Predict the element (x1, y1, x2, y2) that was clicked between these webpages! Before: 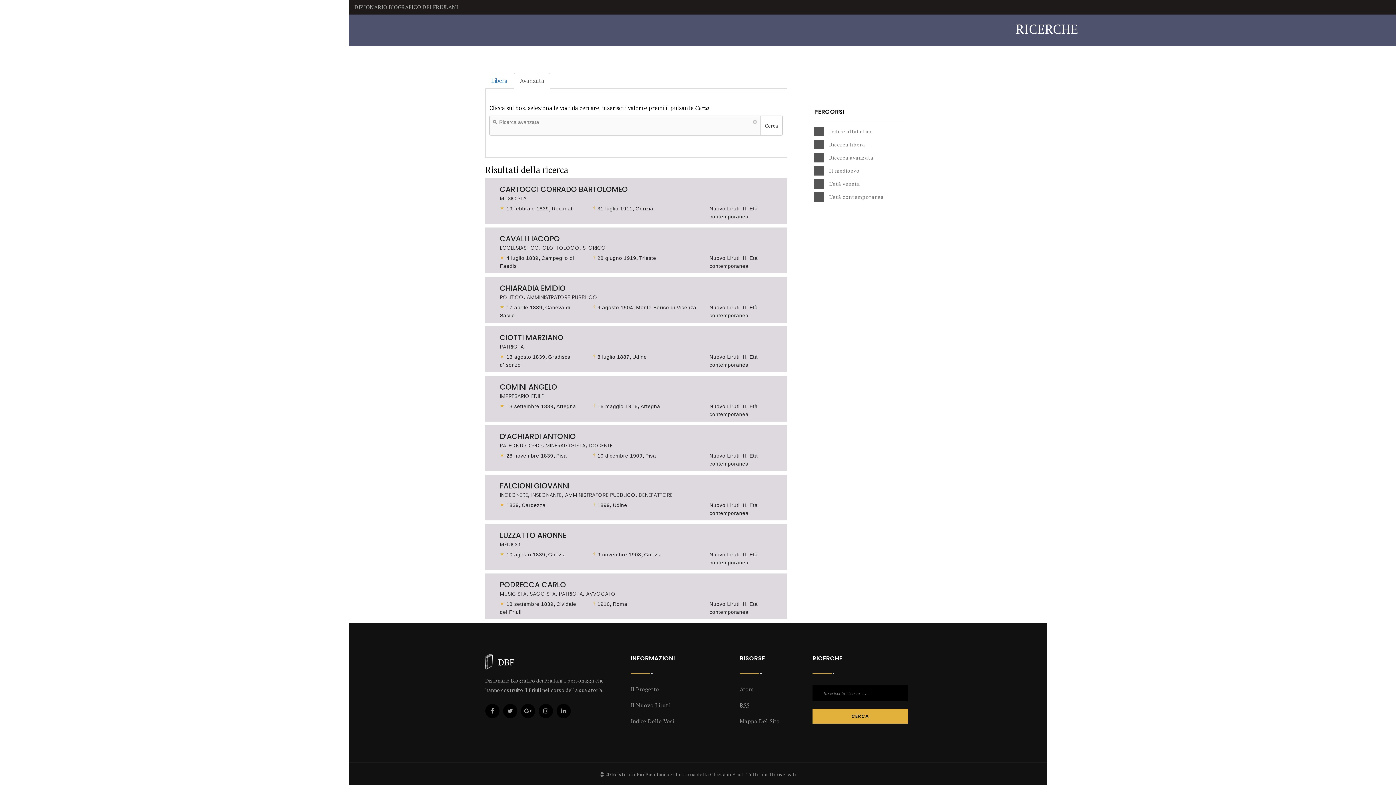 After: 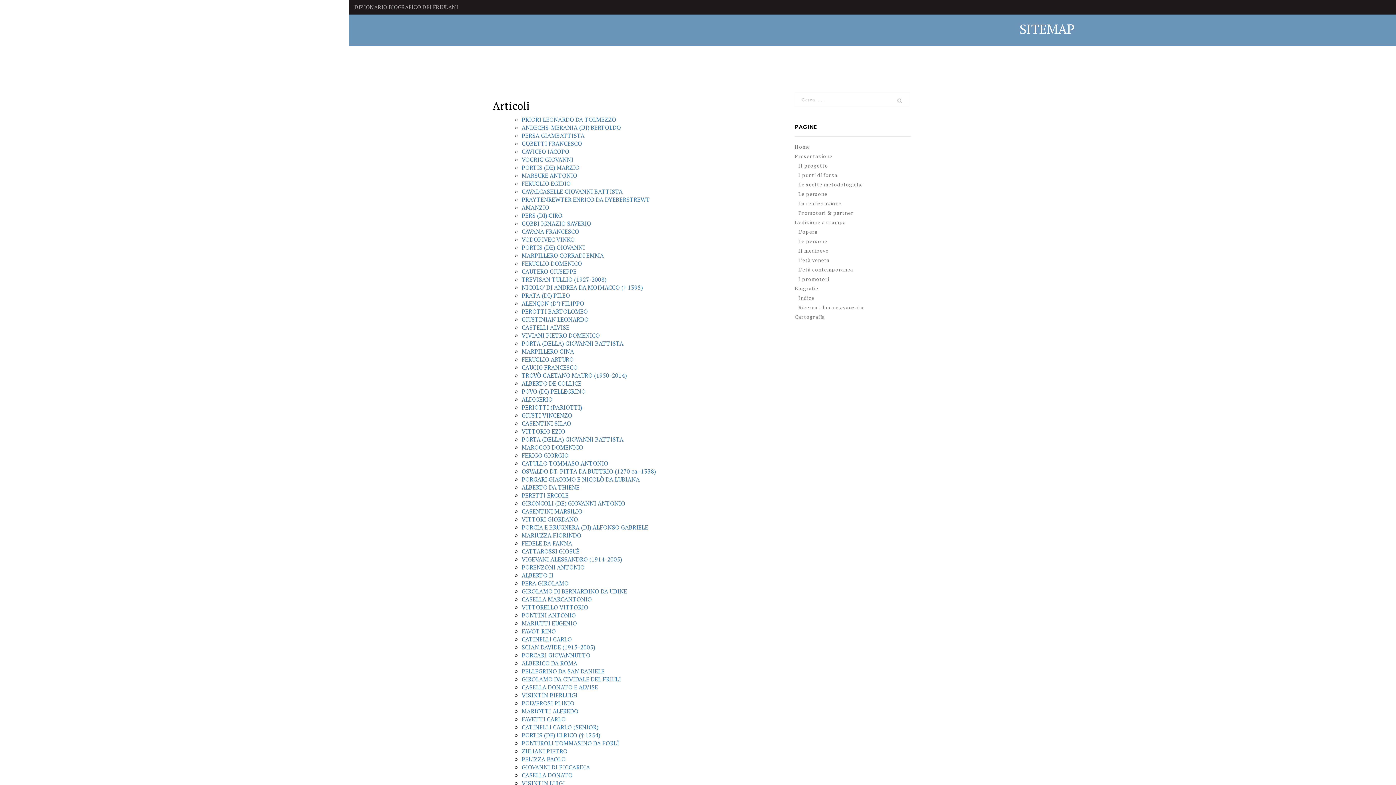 Action: bbox: (740, 717, 780, 725) label: Mappa Del Sito